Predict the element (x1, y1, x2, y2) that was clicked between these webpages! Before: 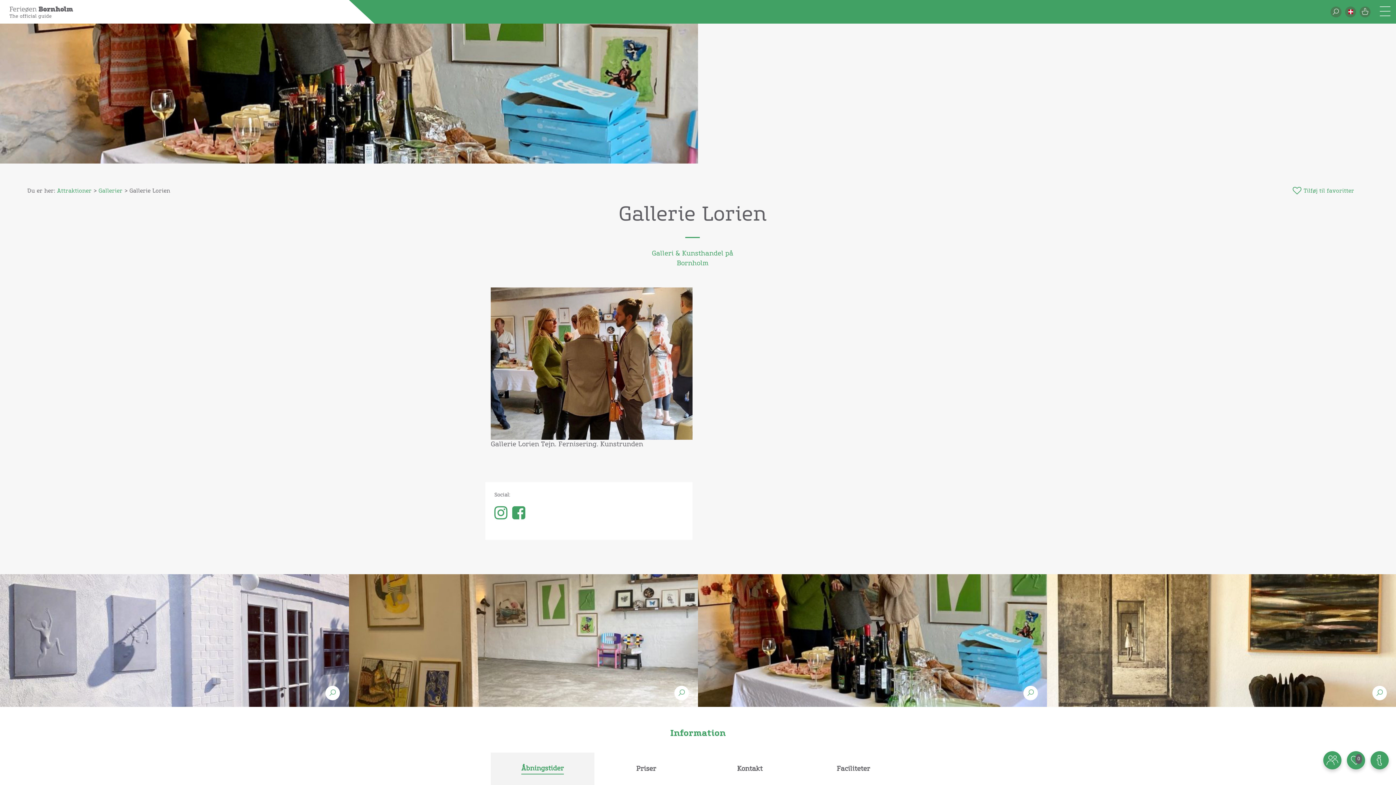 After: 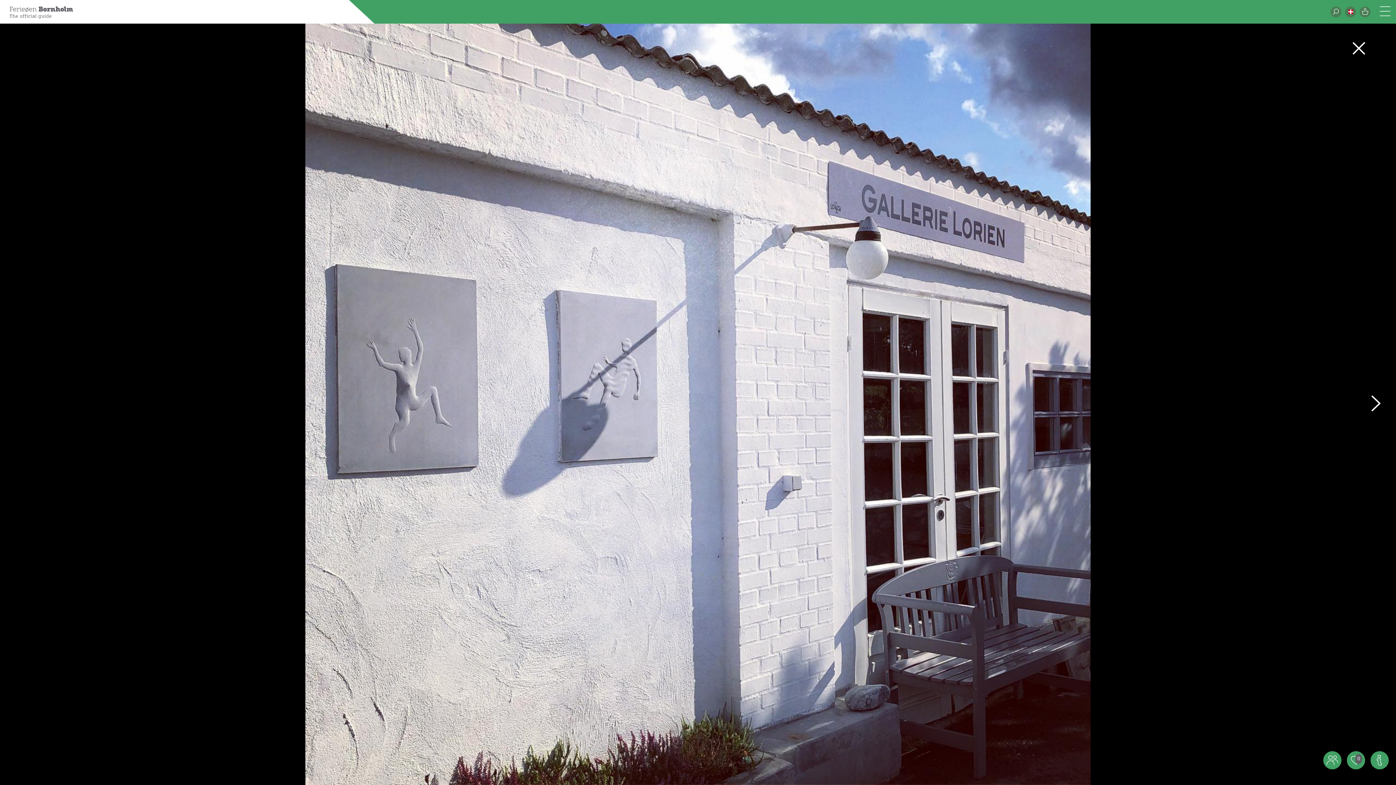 Action: bbox: (0, 574, 349, 707)